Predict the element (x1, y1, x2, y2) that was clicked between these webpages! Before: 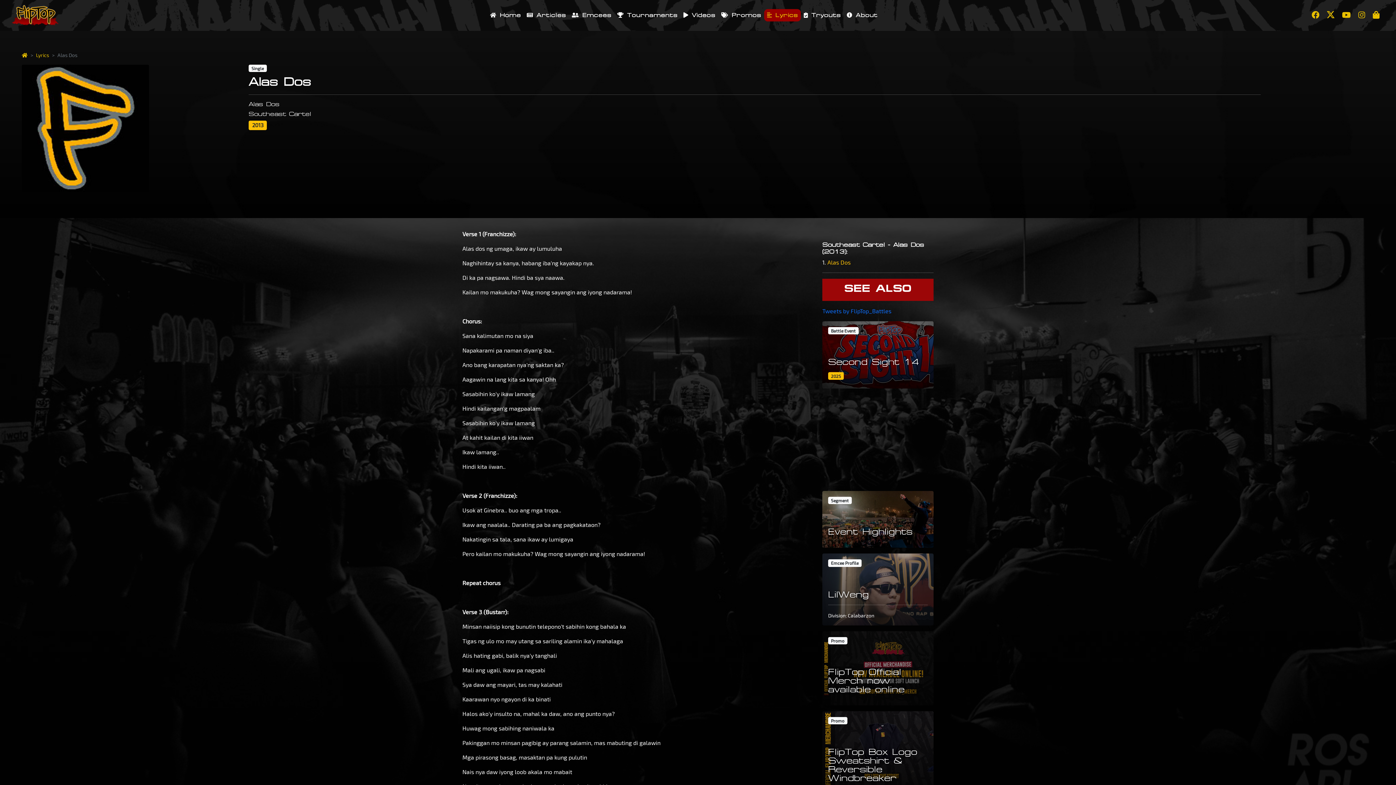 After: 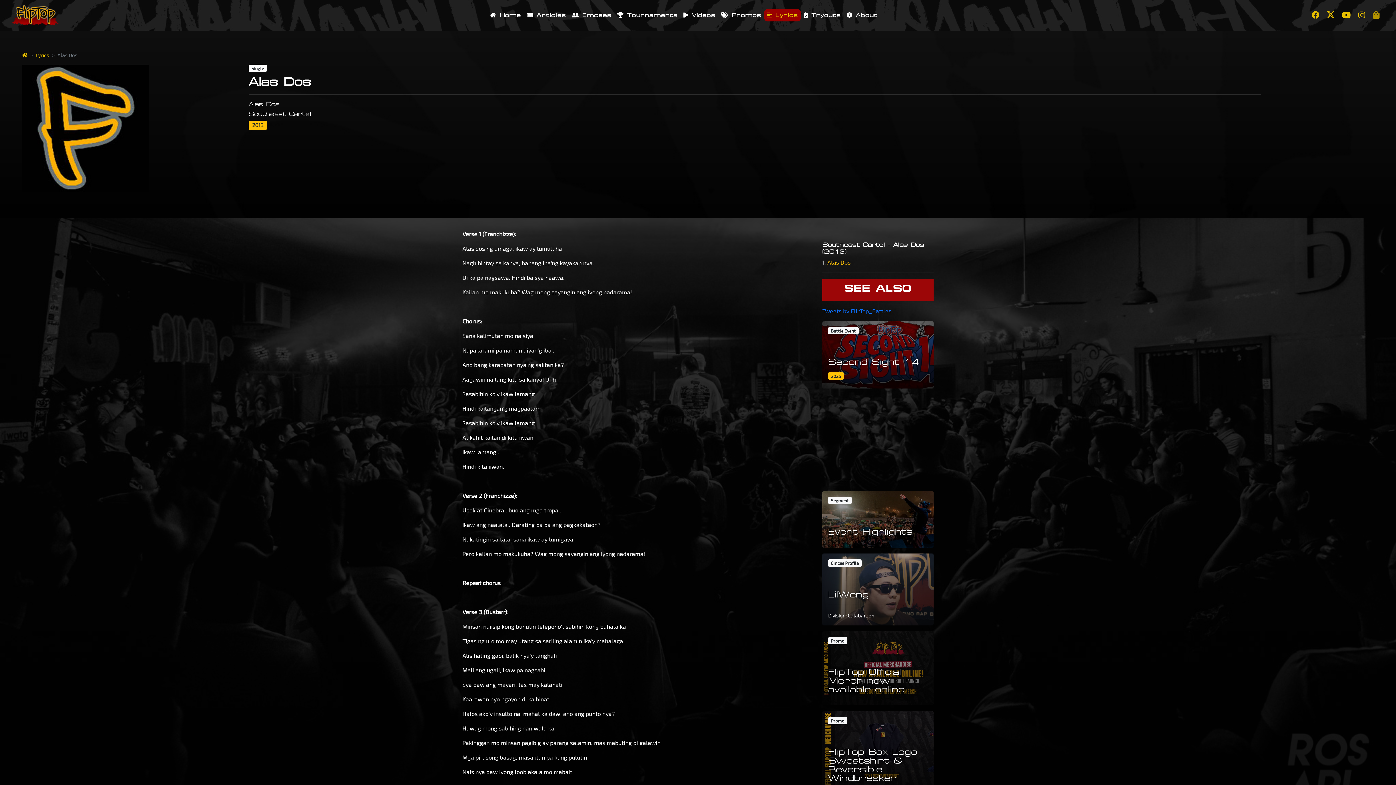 Action: bbox: (1370, 8, 1384, 22)